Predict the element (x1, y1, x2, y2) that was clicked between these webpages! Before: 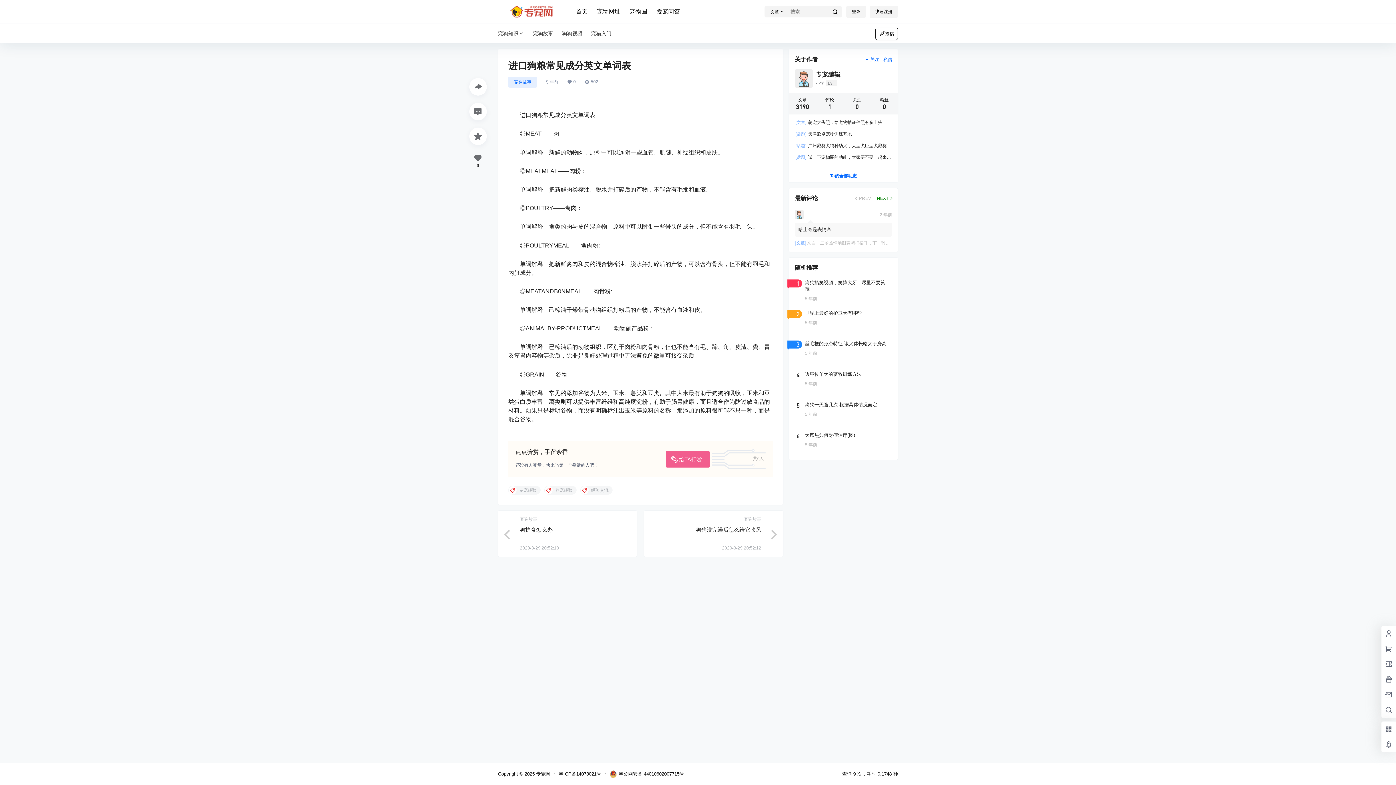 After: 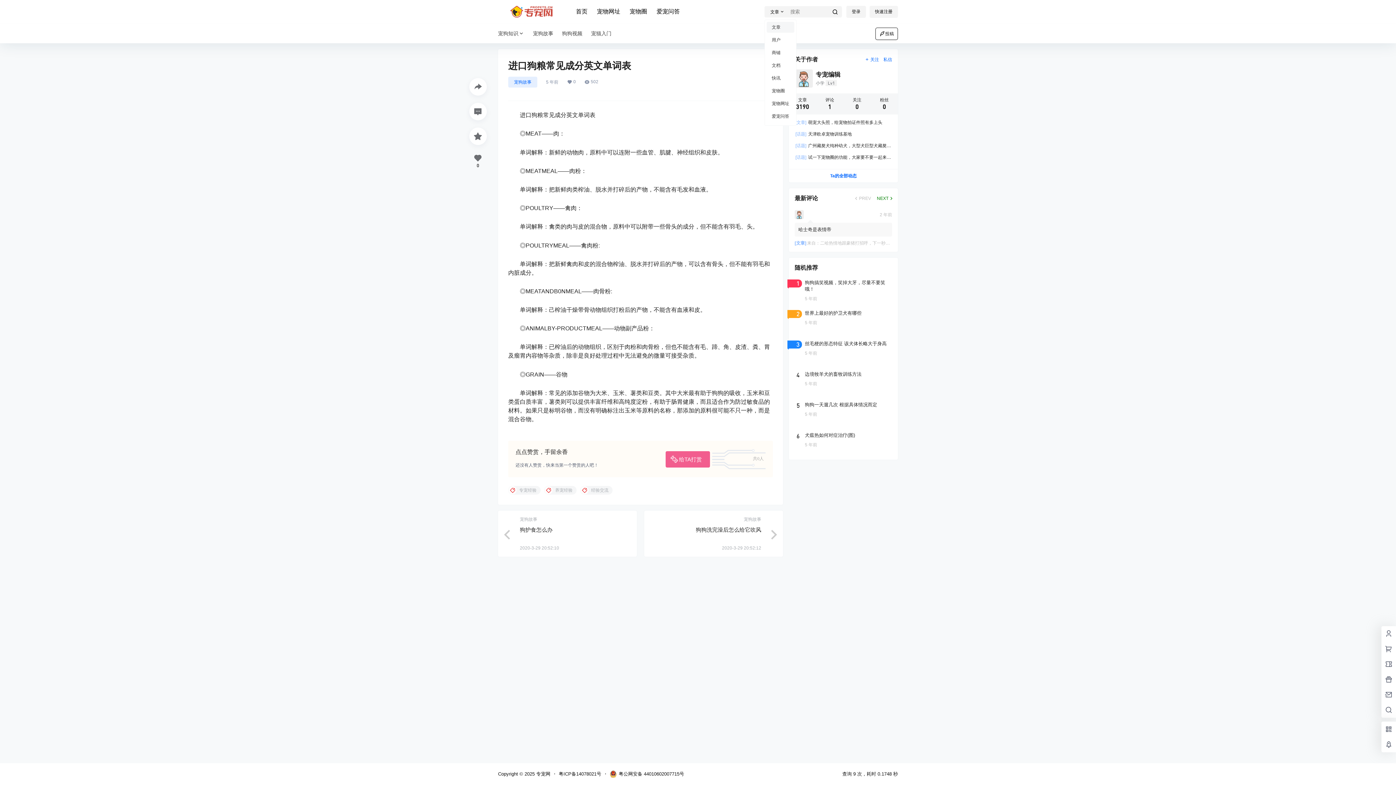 Action: label: 文章 bbox: (764, 8, 787, 15)